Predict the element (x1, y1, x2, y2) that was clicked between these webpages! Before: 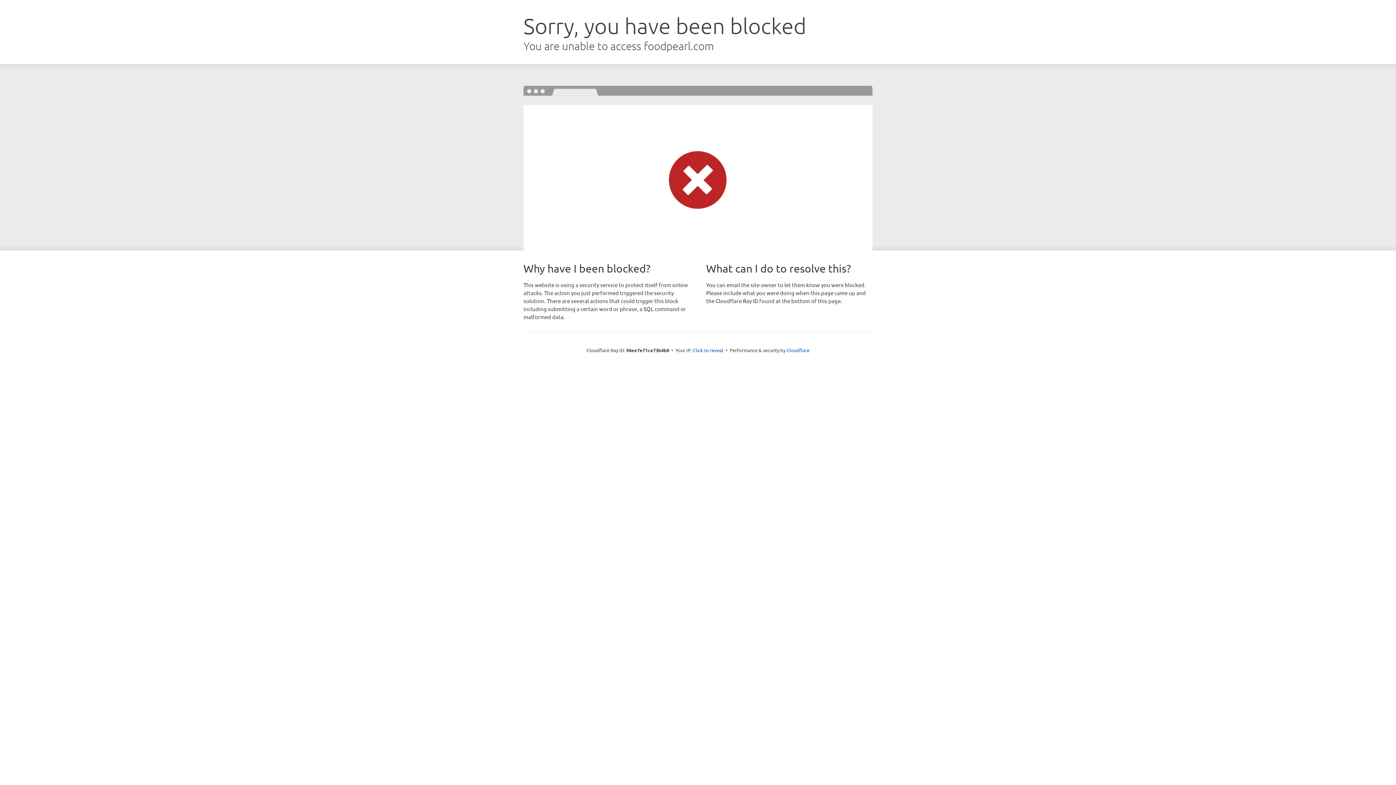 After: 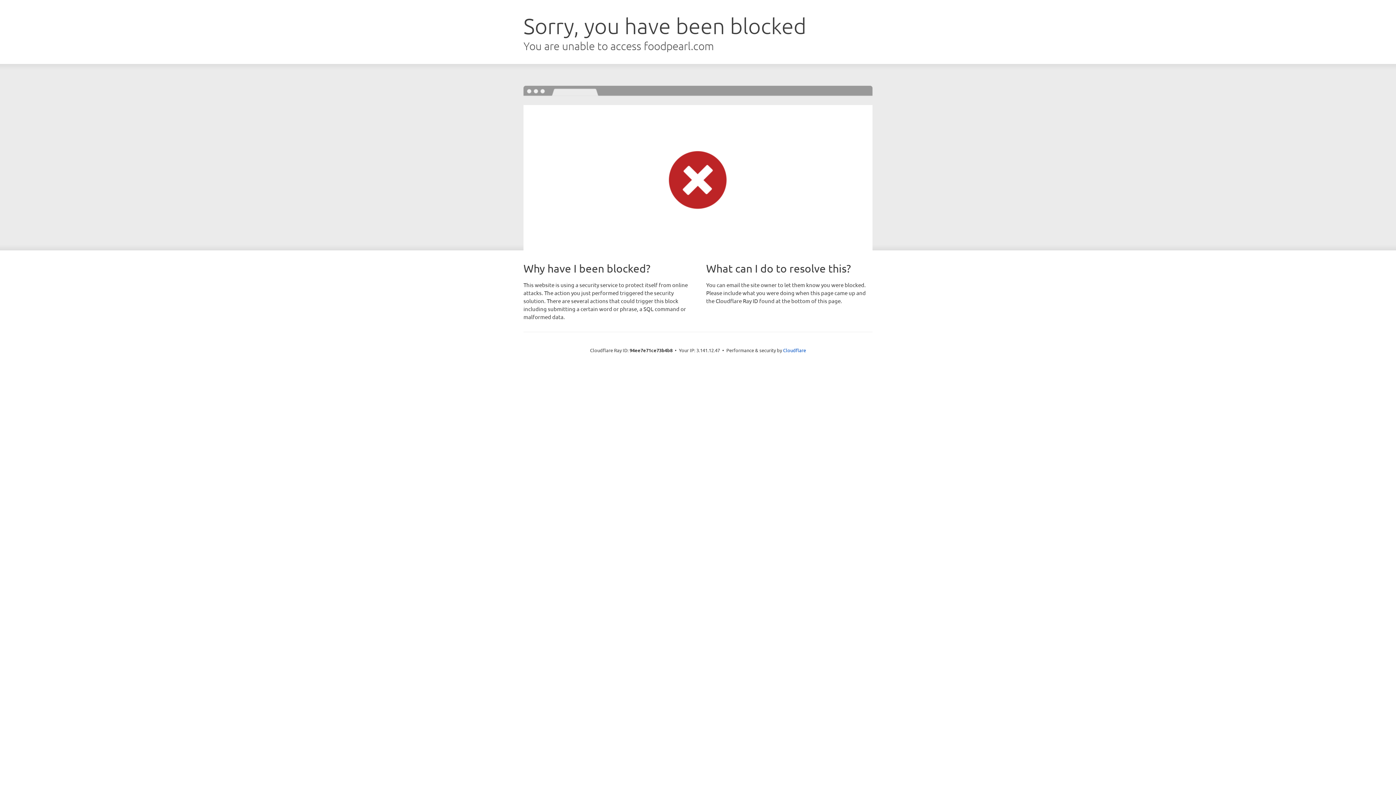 Action: label: Click to reveal bbox: (693, 346, 723, 353)